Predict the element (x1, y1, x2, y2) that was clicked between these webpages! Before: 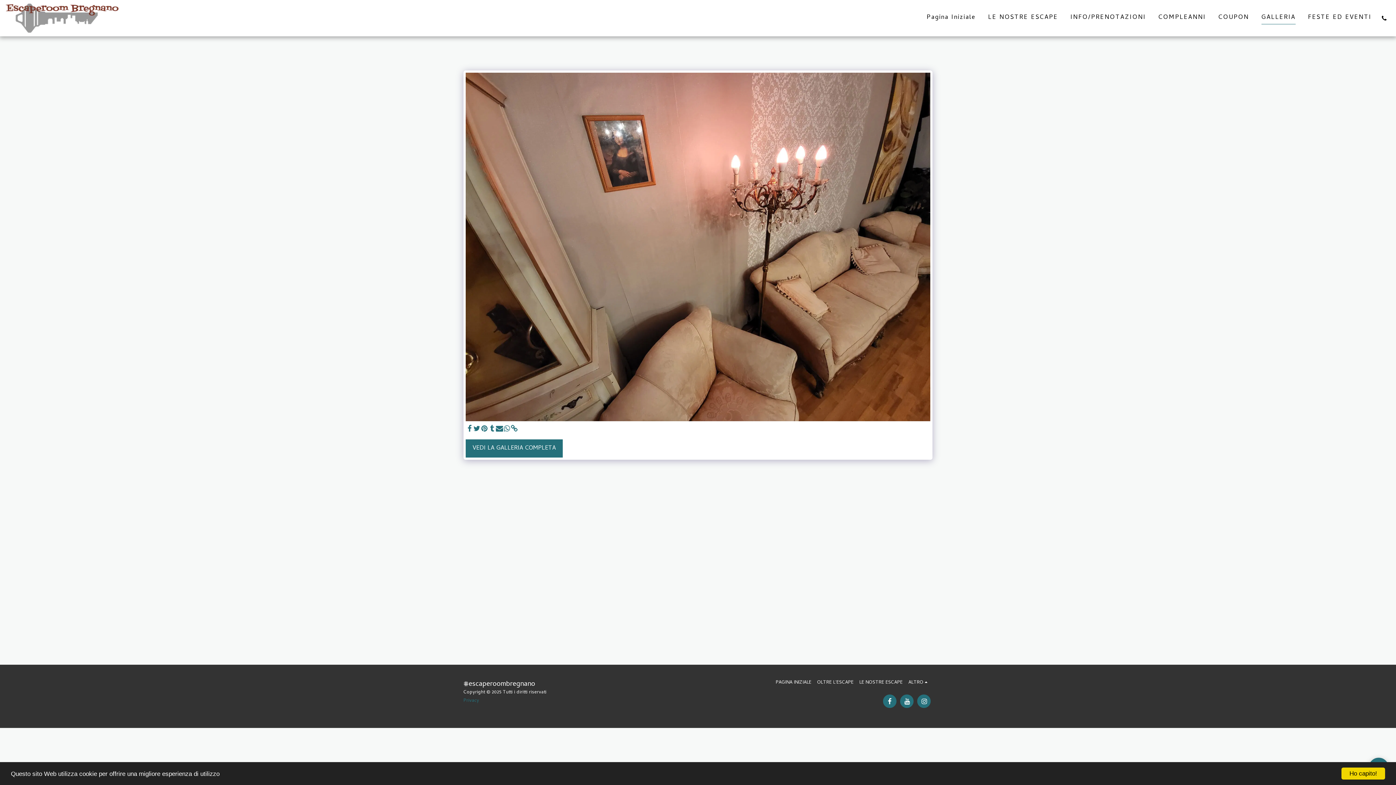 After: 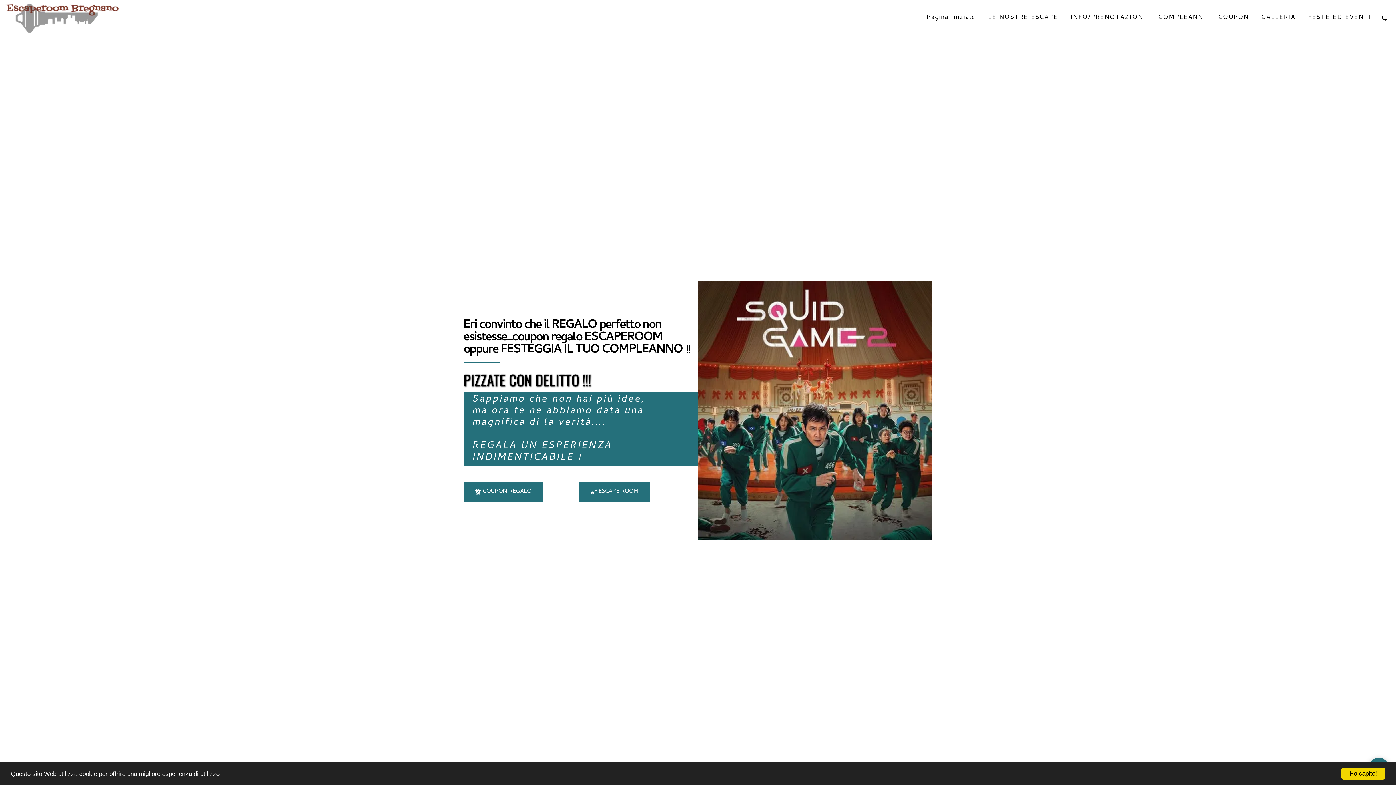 Action: bbox: (5, 0, 118, 36)